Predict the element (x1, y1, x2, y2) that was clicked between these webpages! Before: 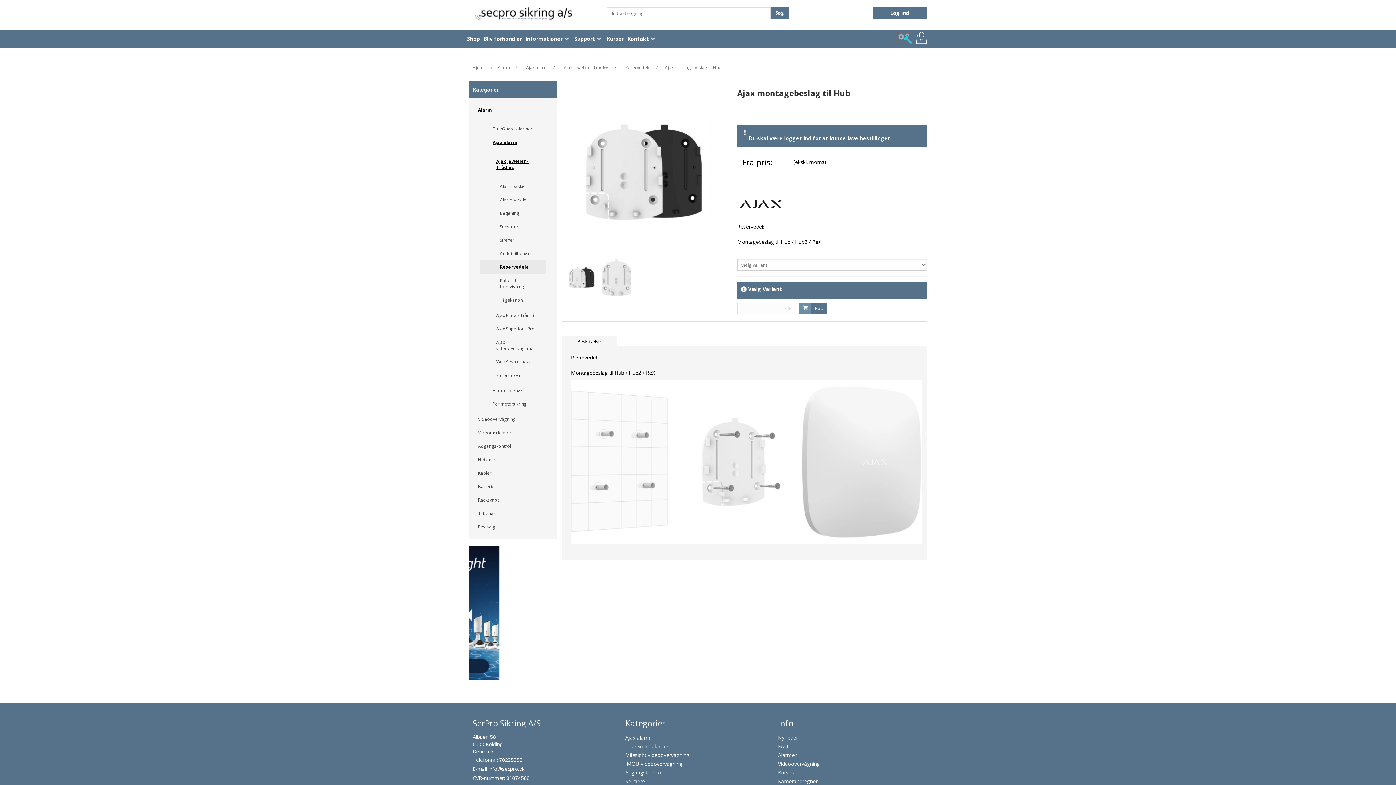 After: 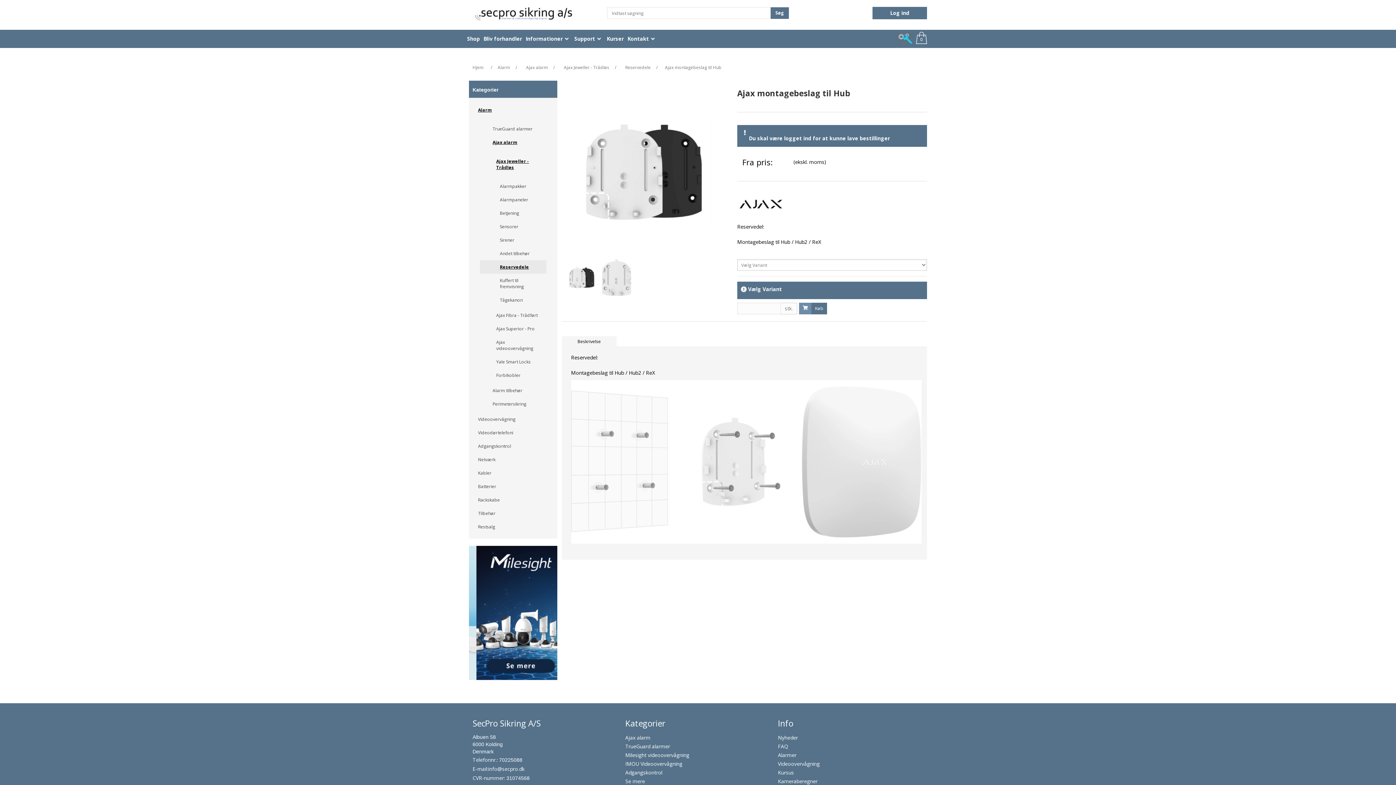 Action: bbox: (563, 259, 600, 296)